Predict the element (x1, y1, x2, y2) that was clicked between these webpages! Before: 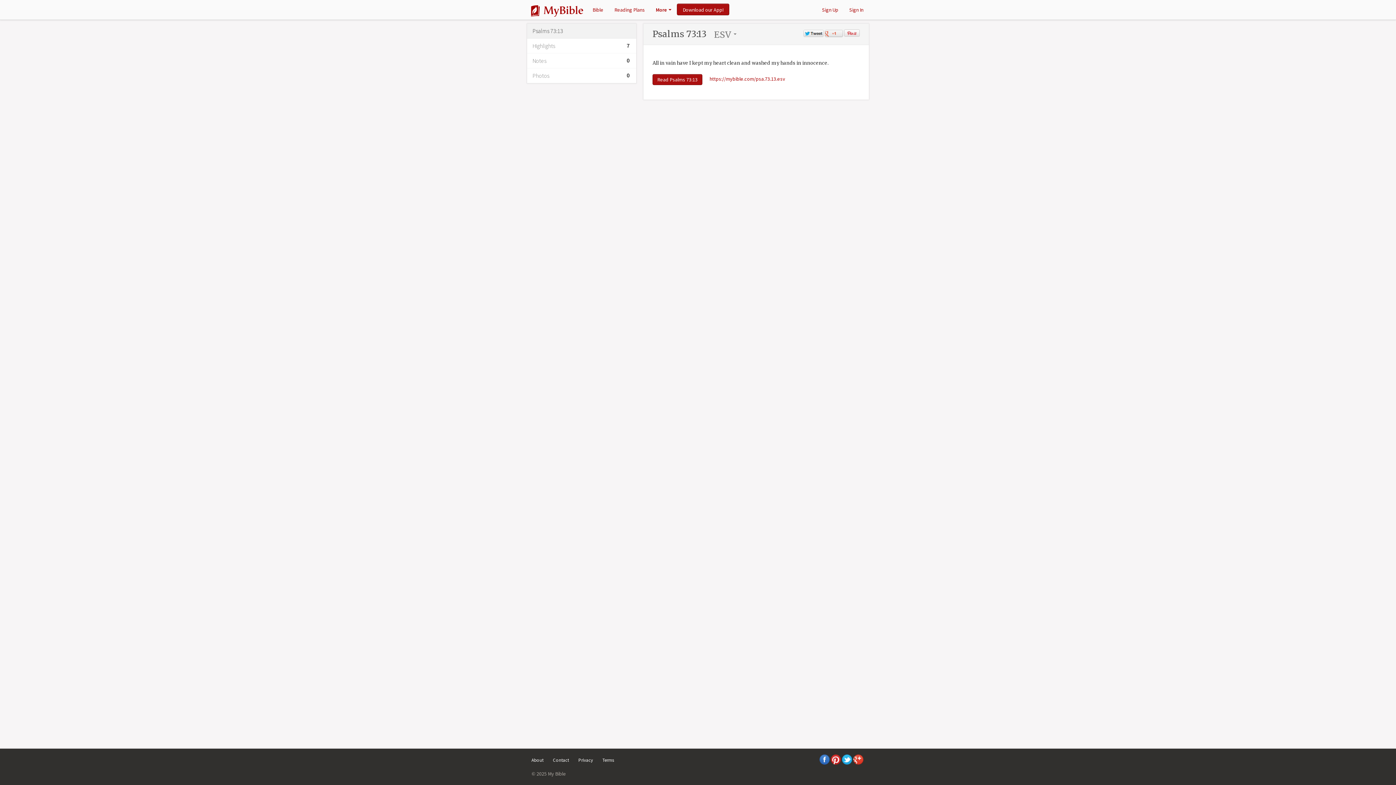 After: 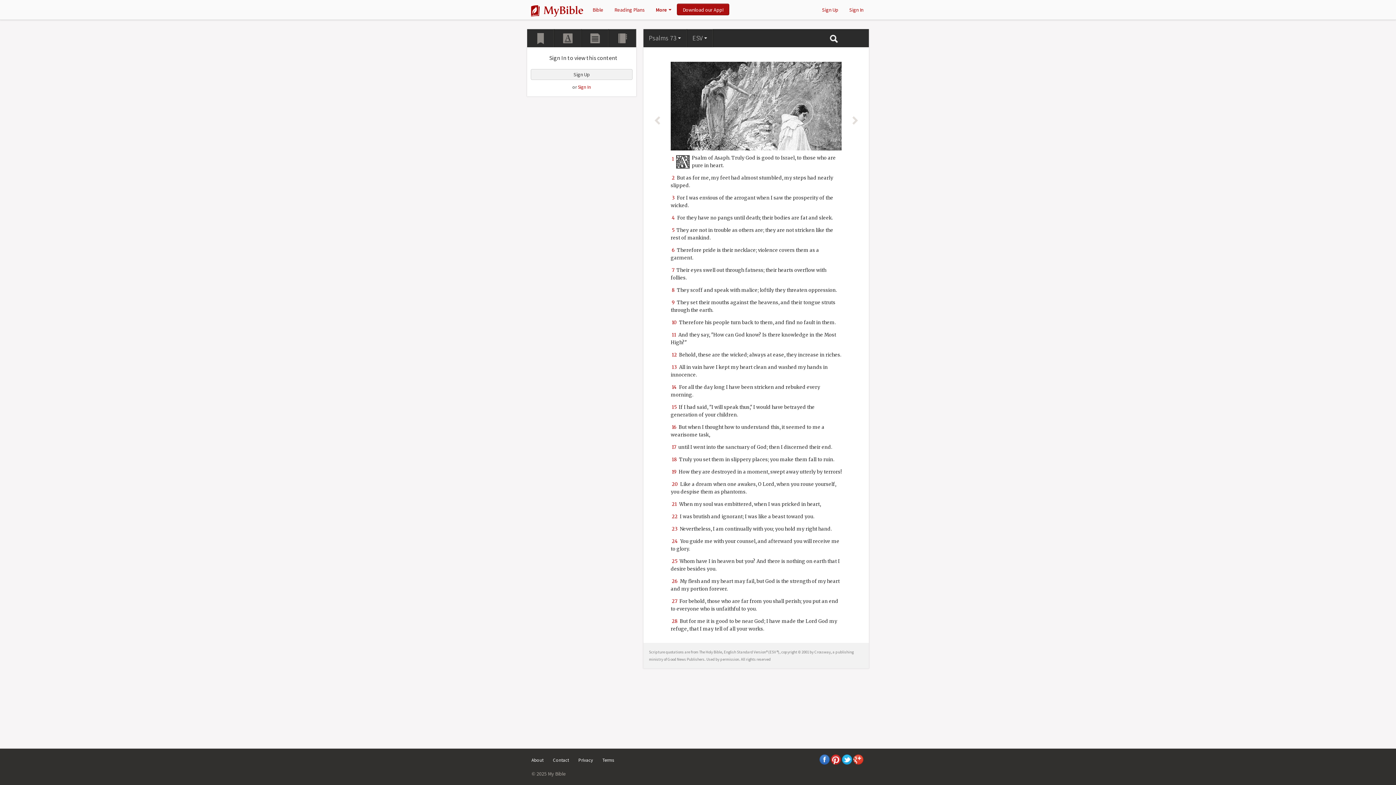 Action: label: Read Psalms 73:13 bbox: (652, 74, 702, 85)